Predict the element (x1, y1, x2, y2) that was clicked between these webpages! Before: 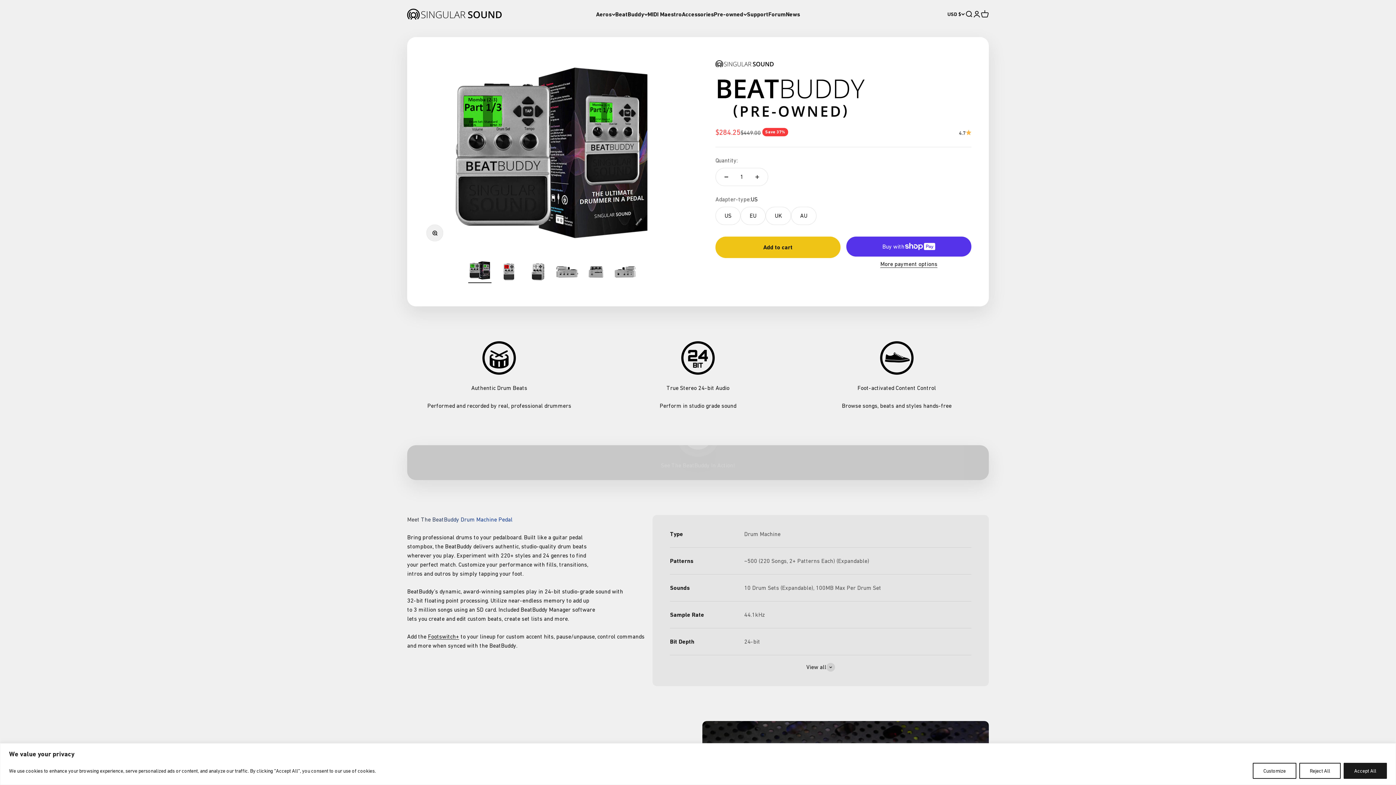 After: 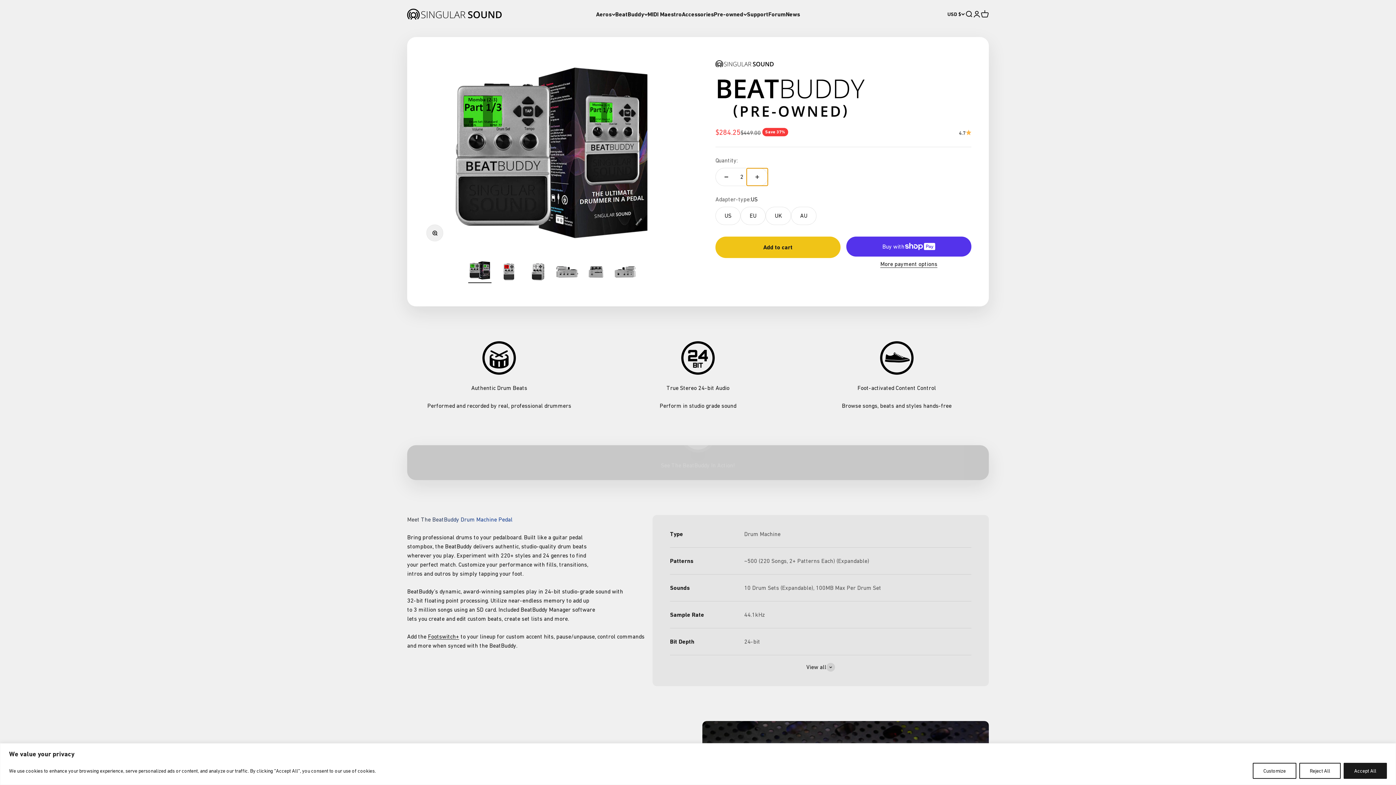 Action: bbox: (746, 168, 768, 185) label: Increase quantity